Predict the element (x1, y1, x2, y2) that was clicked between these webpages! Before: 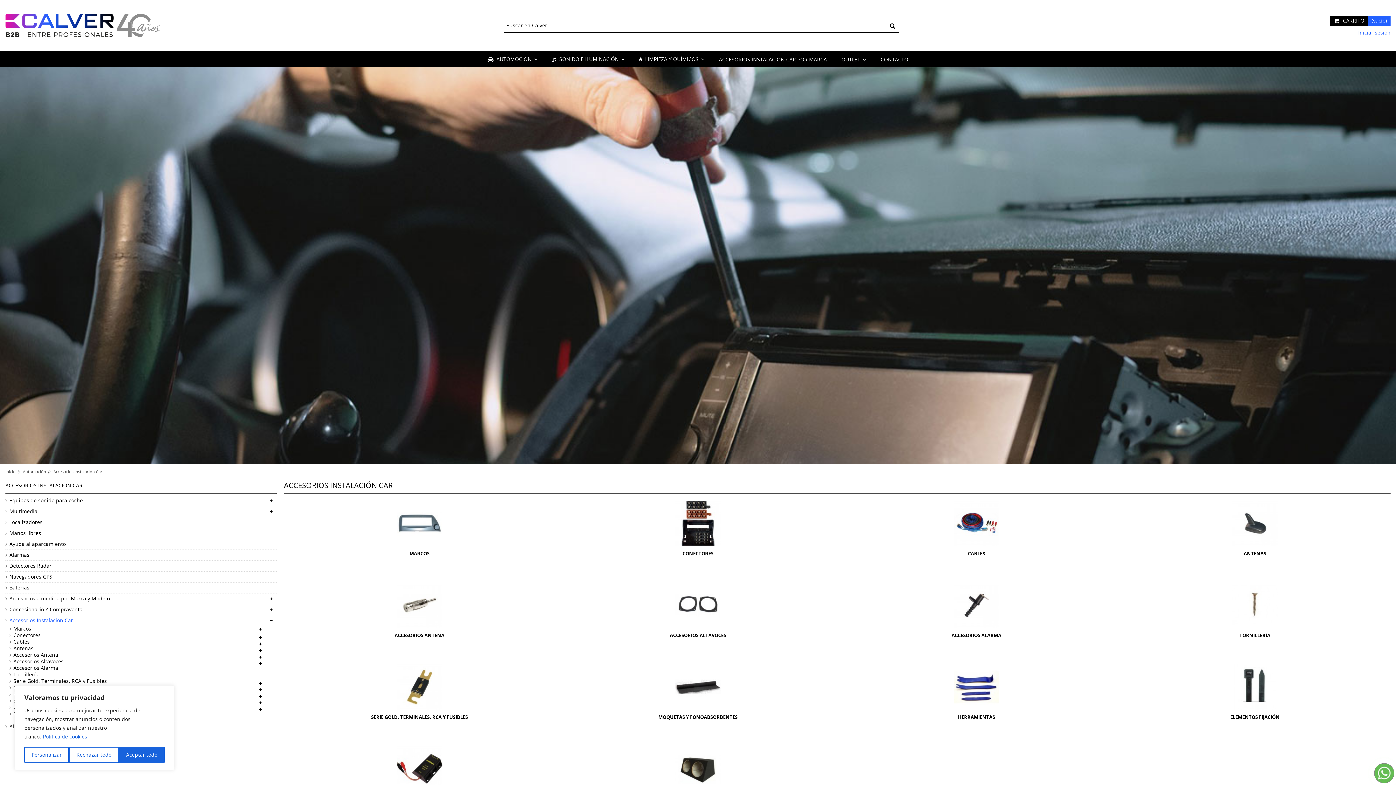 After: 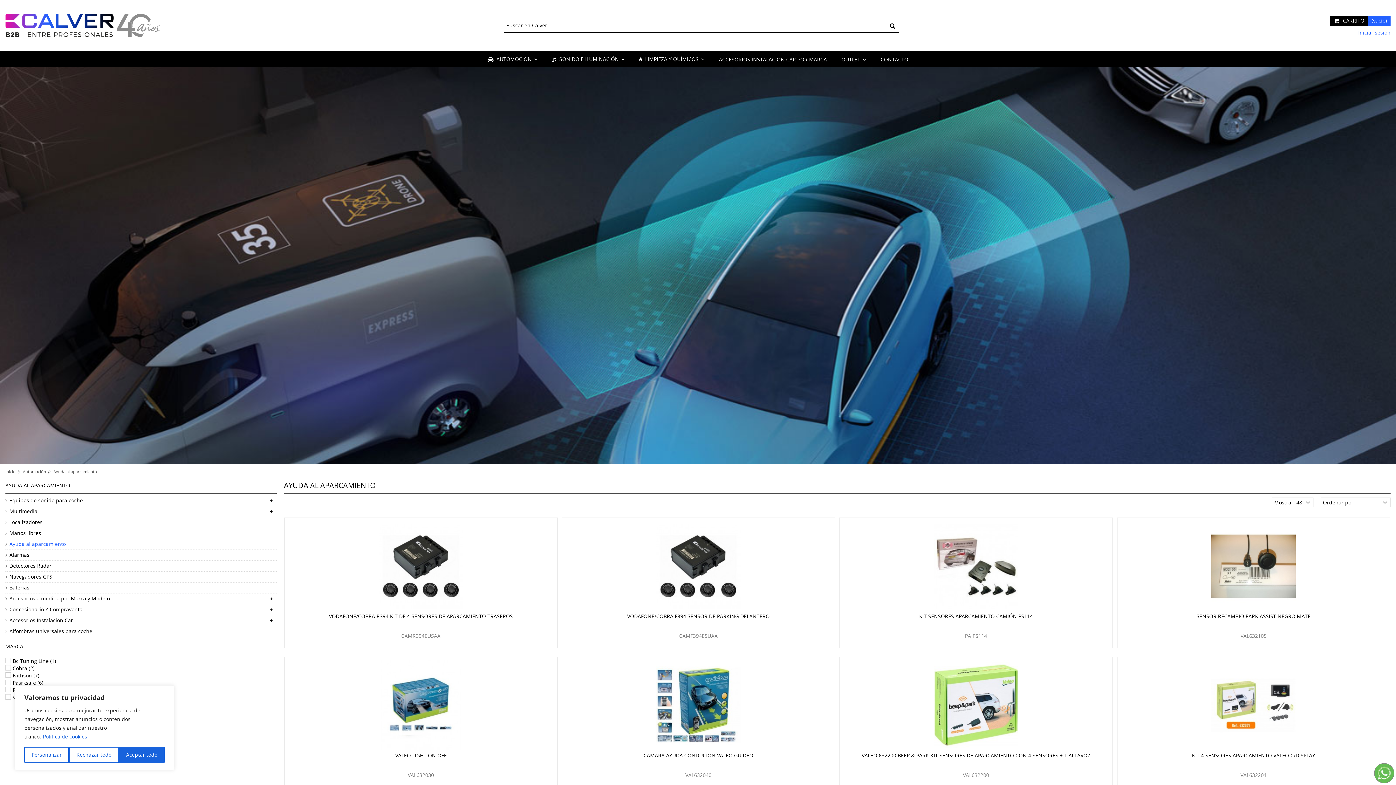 Action: label: Ayuda al aparcamiento bbox: (5, 541, 265, 547)